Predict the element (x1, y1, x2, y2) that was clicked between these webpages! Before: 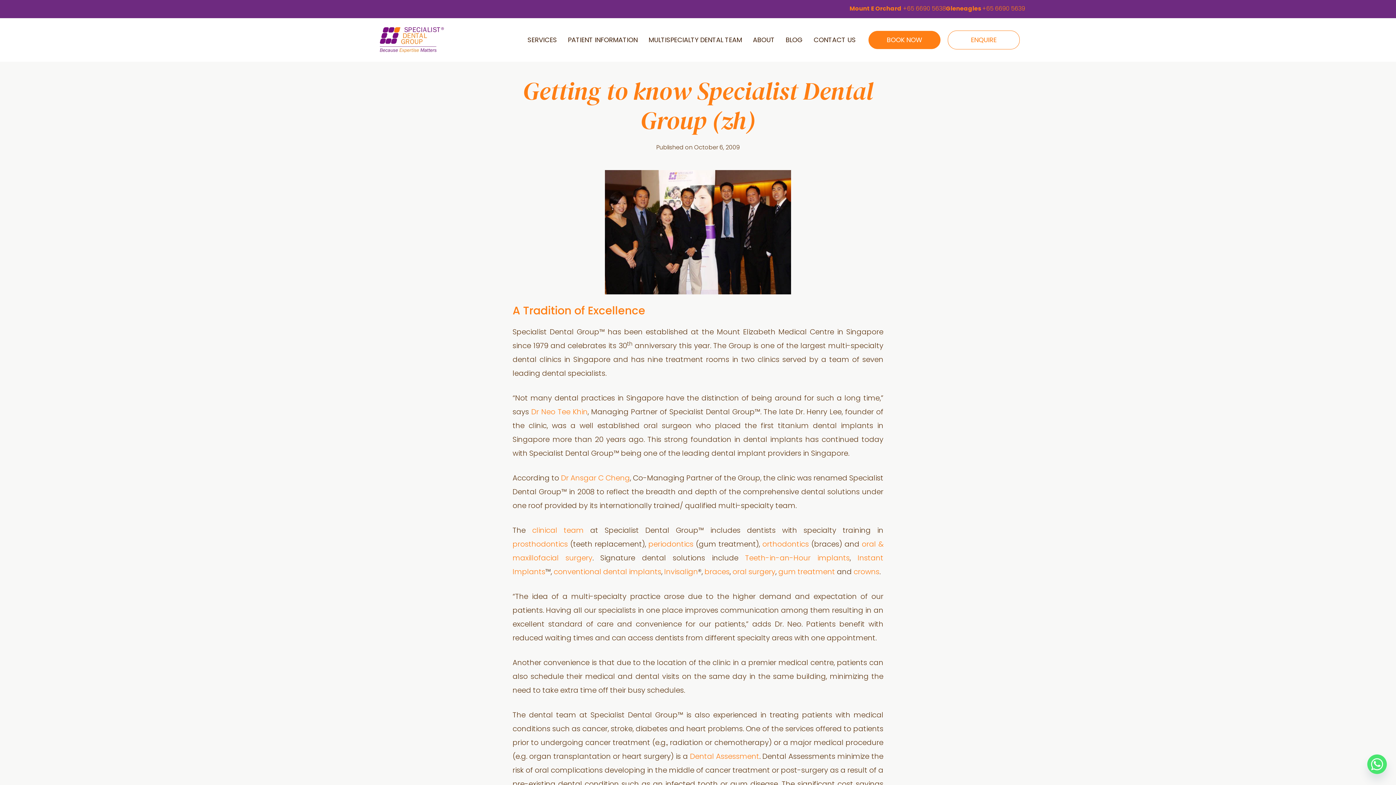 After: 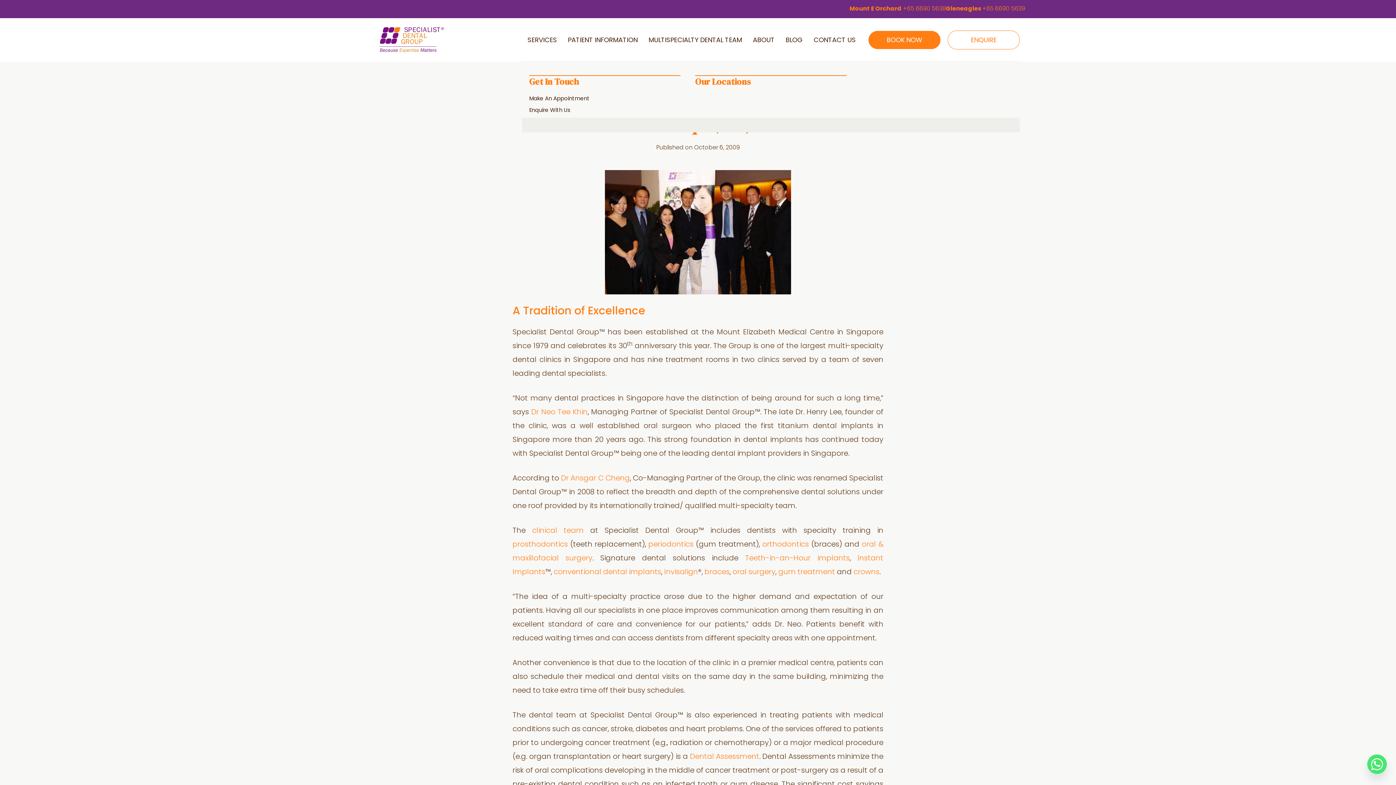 Action: label: CONTACT US bbox: (808, 27, 861, 53)